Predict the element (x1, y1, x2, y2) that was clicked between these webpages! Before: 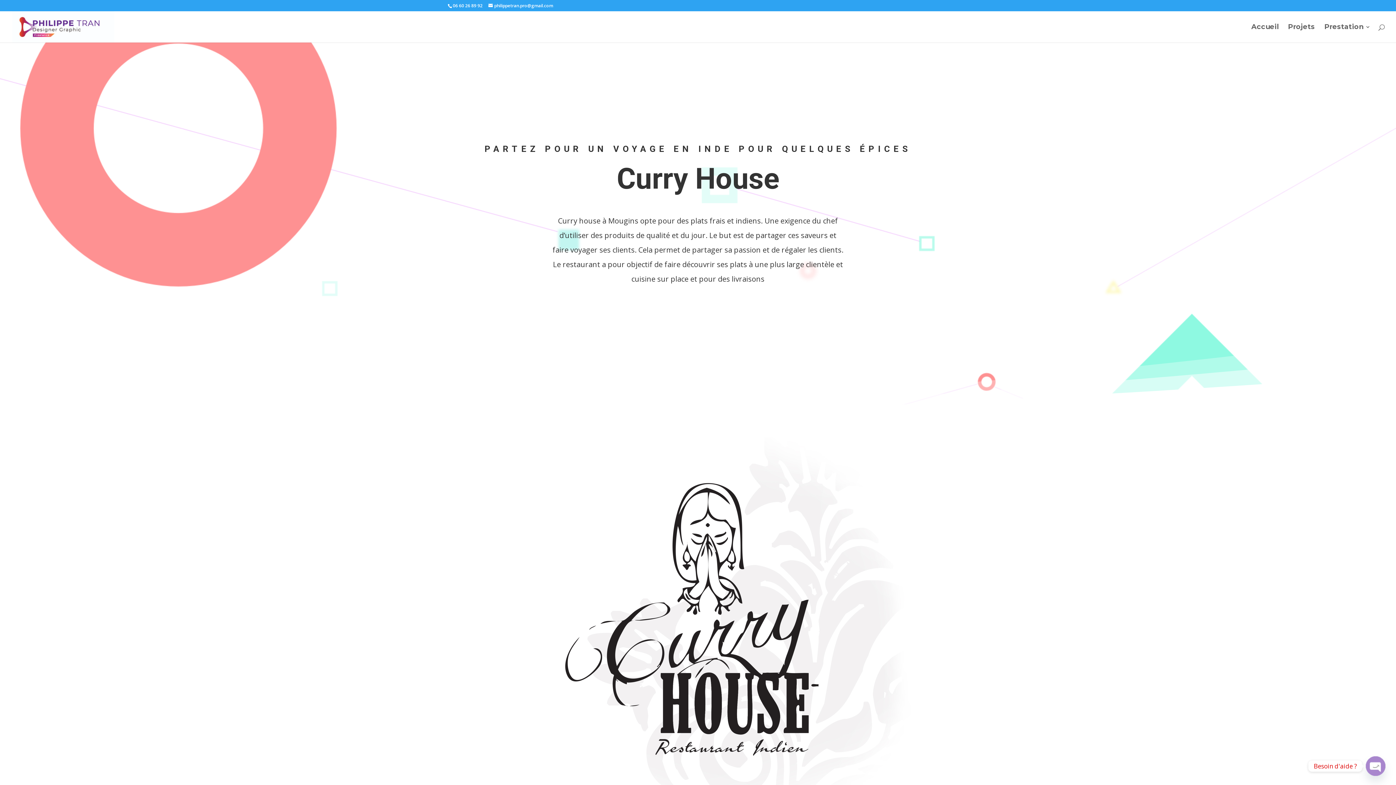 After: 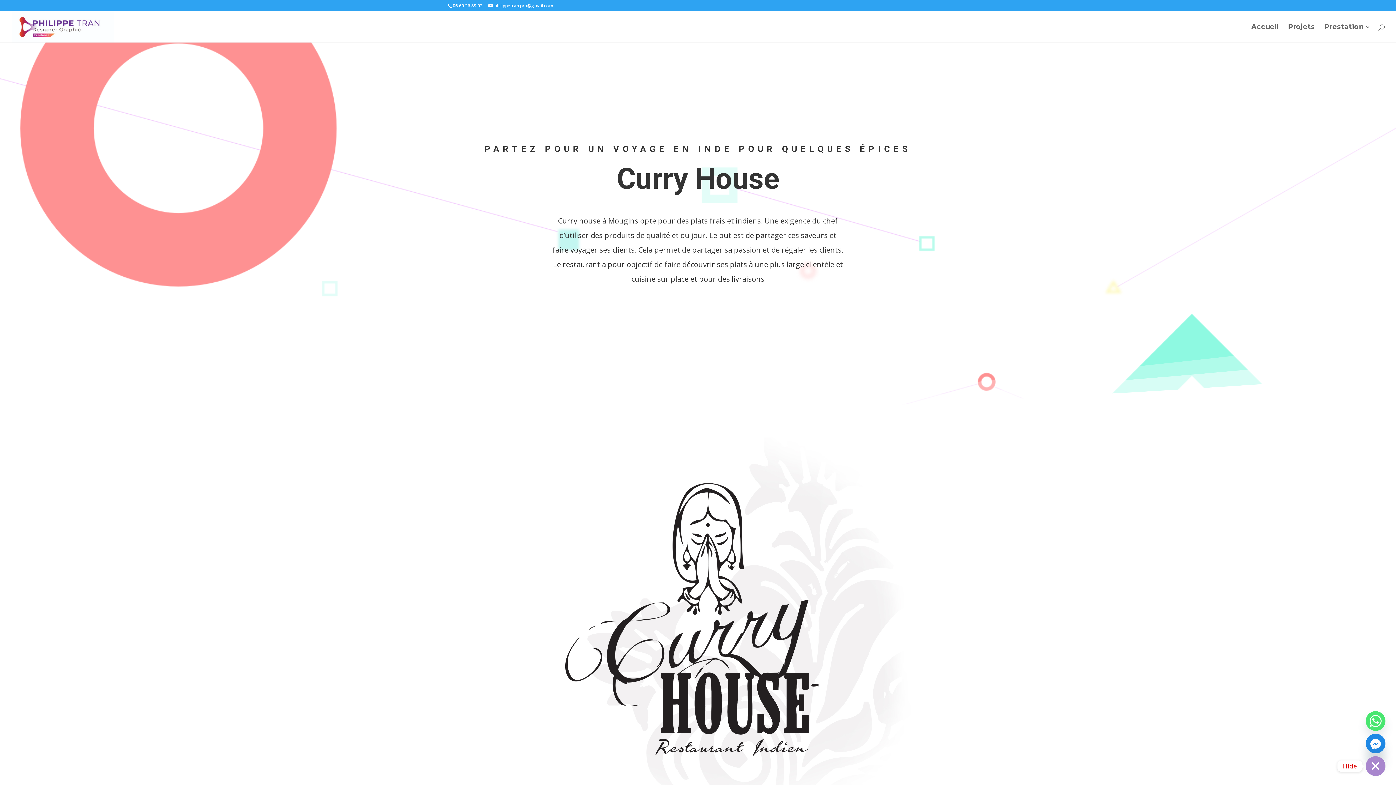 Action: bbox: (1366, 756, 1385, 776) label: Open chaty